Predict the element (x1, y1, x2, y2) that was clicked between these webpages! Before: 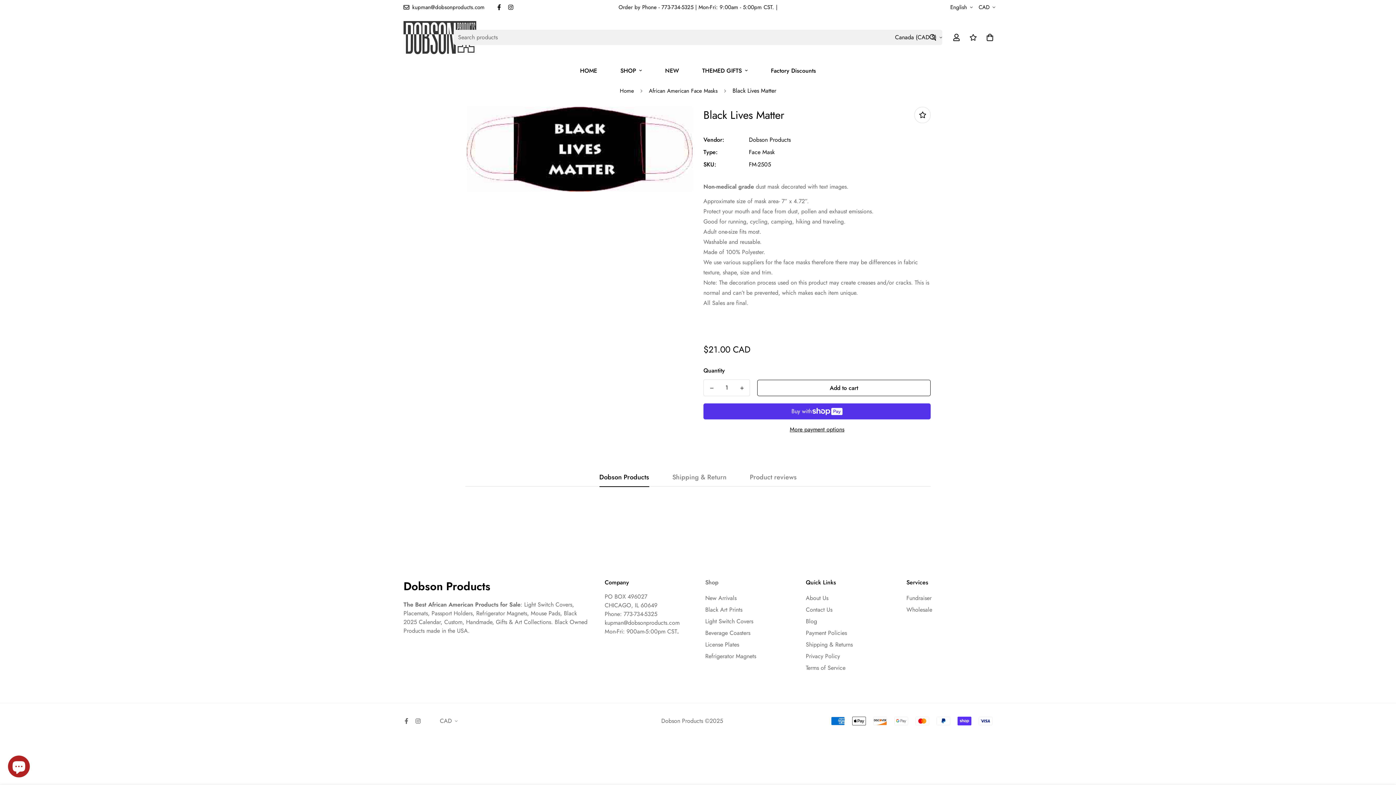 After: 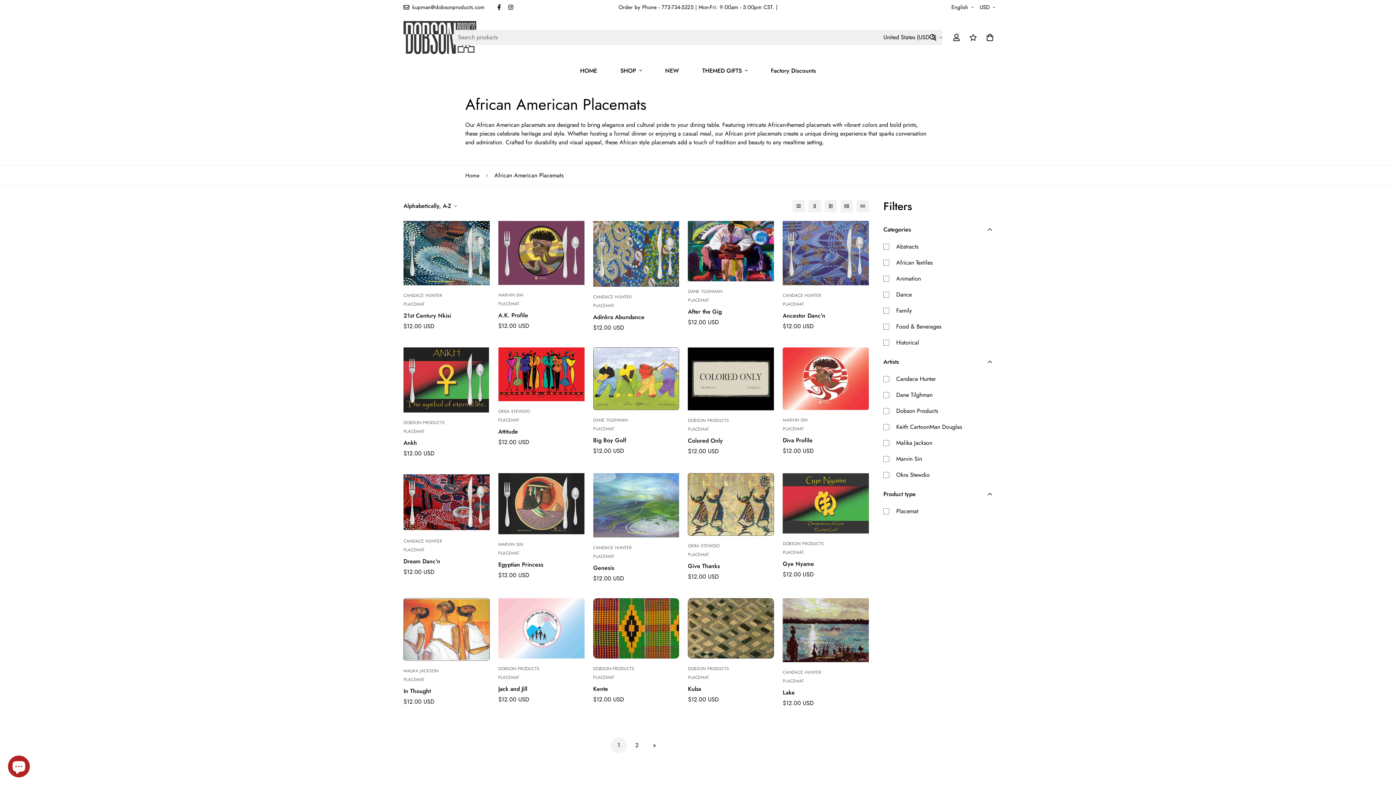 Action: label: Placemats bbox: (403, 609, 428, 617)